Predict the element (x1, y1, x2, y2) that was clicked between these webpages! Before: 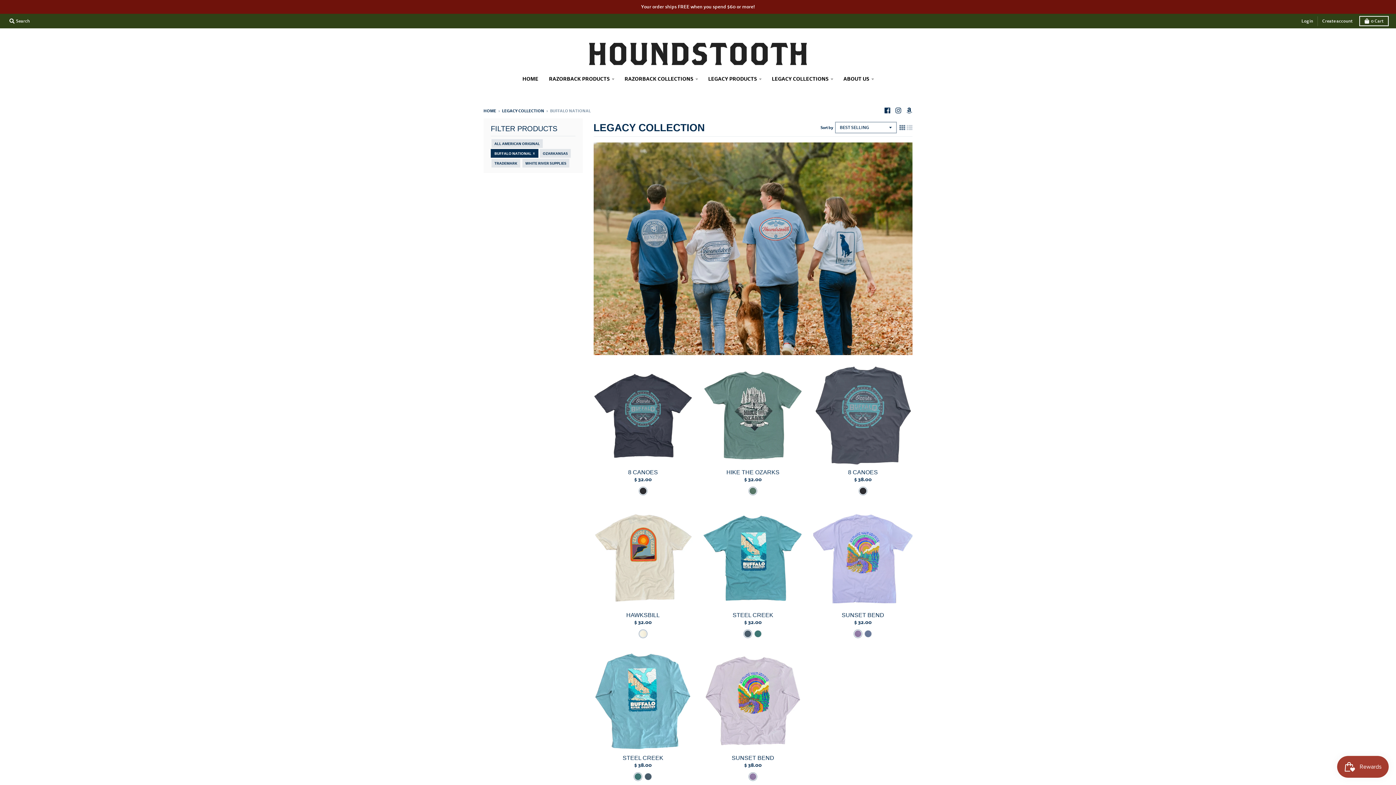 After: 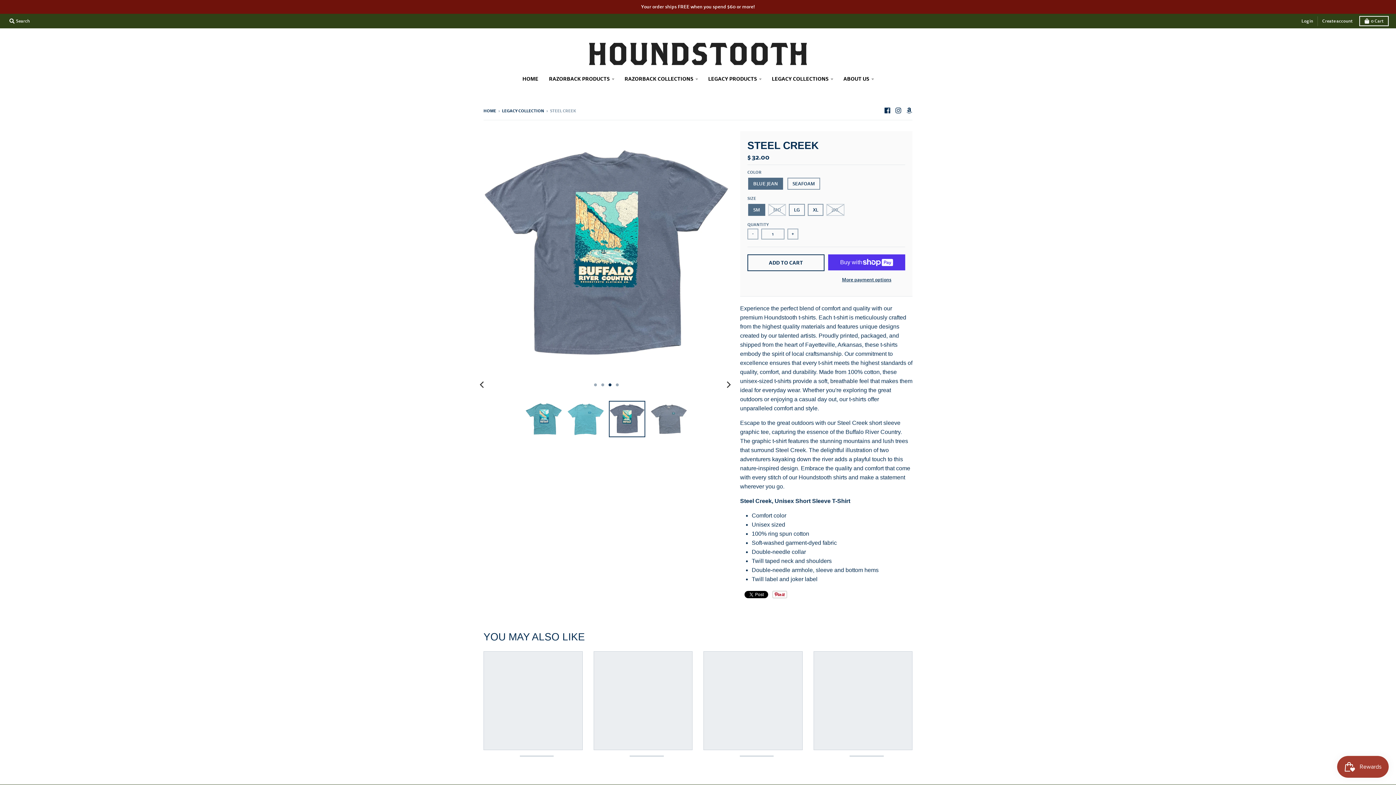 Action: bbox: (703, 509, 802, 608)